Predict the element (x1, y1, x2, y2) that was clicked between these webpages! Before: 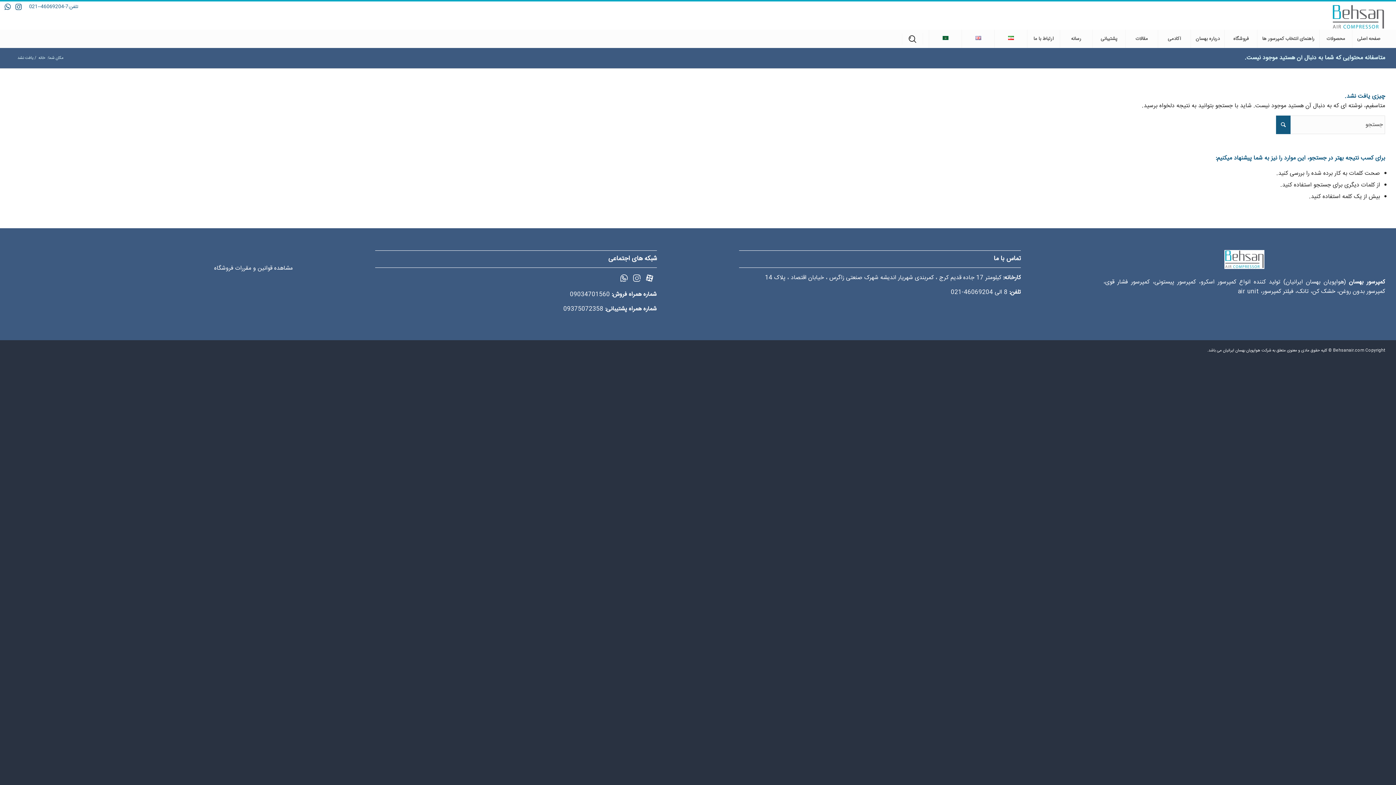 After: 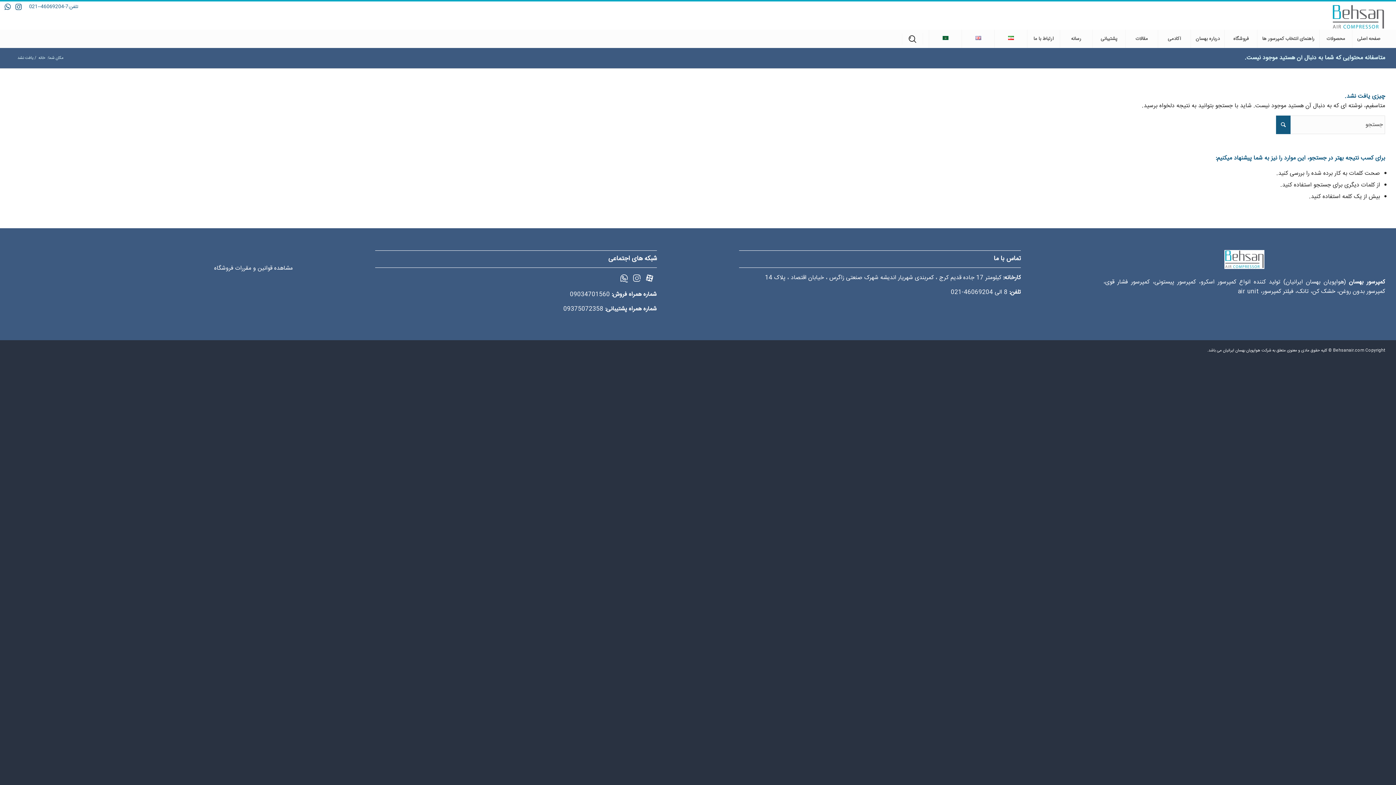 Action: bbox: (620, 275, 631, 285)